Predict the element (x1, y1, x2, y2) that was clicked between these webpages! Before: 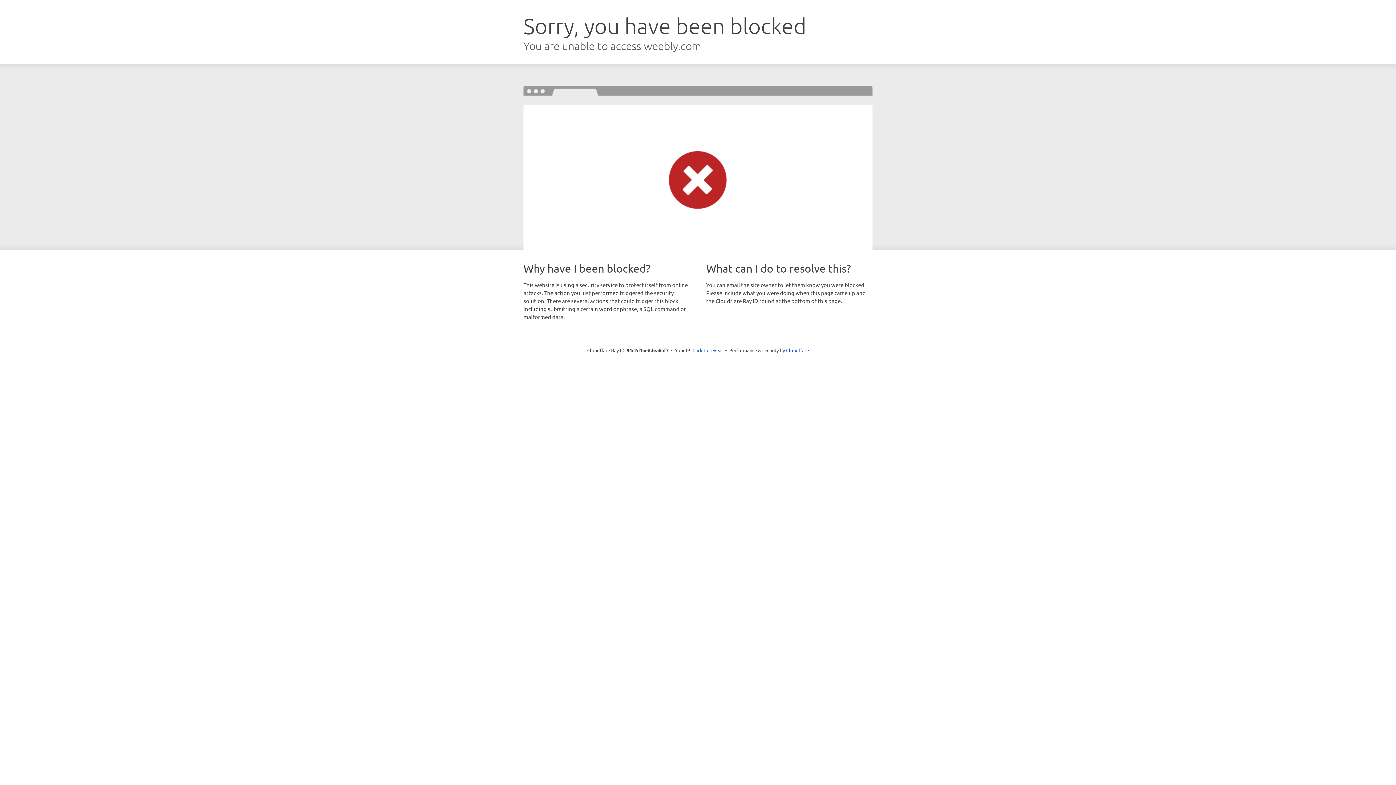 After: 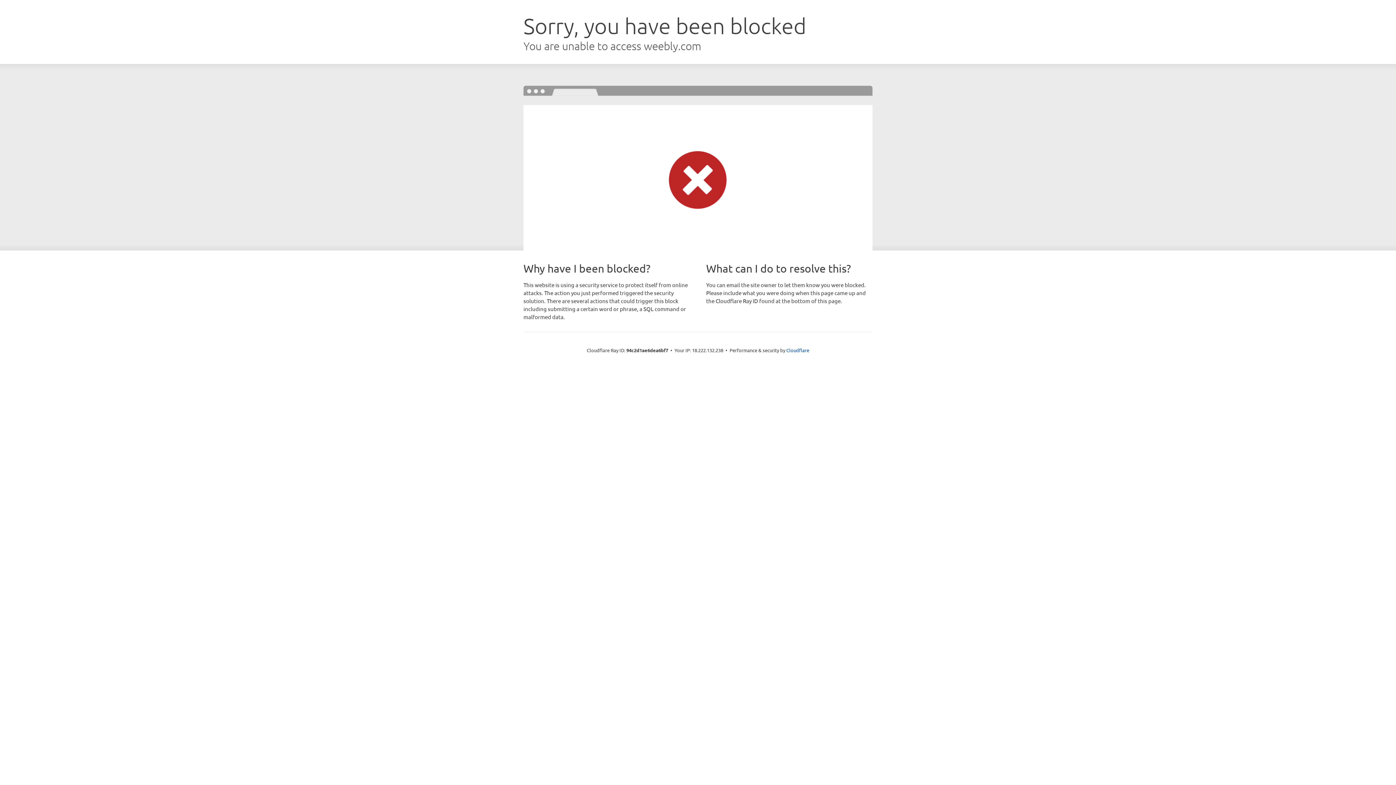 Action: label: Click to reveal bbox: (692, 346, 723, 353)